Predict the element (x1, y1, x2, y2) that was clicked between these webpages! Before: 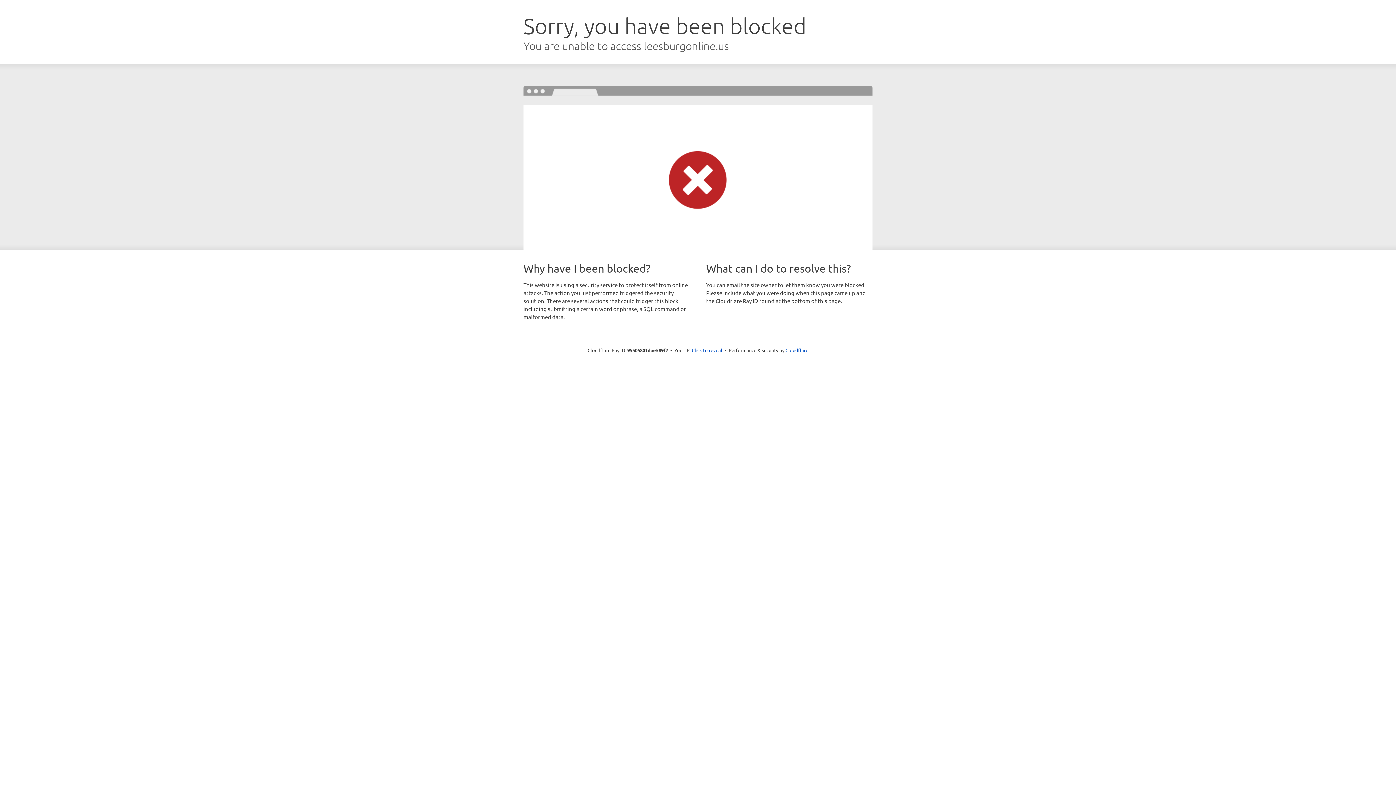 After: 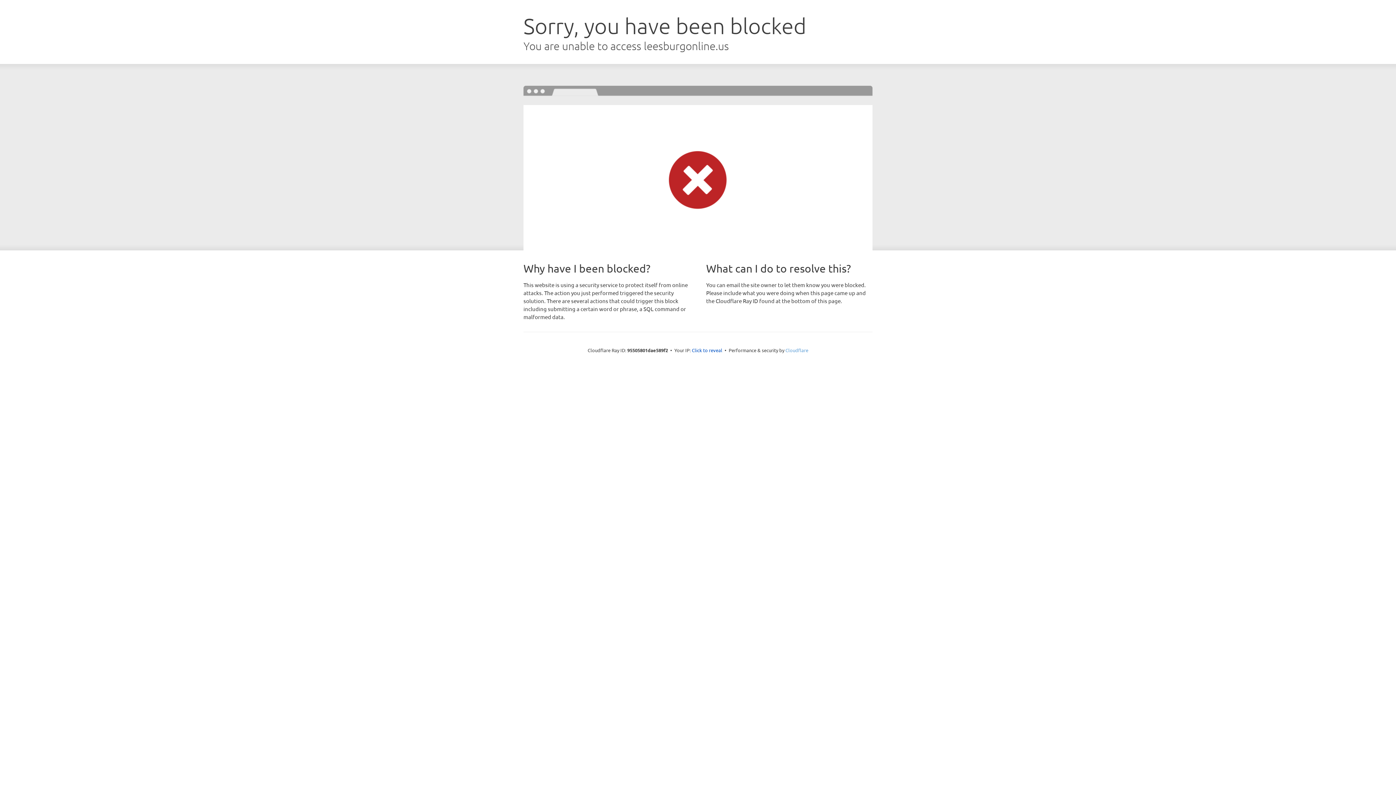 Action: bbox: (785, 347, 808, 353) label: Cloudflare